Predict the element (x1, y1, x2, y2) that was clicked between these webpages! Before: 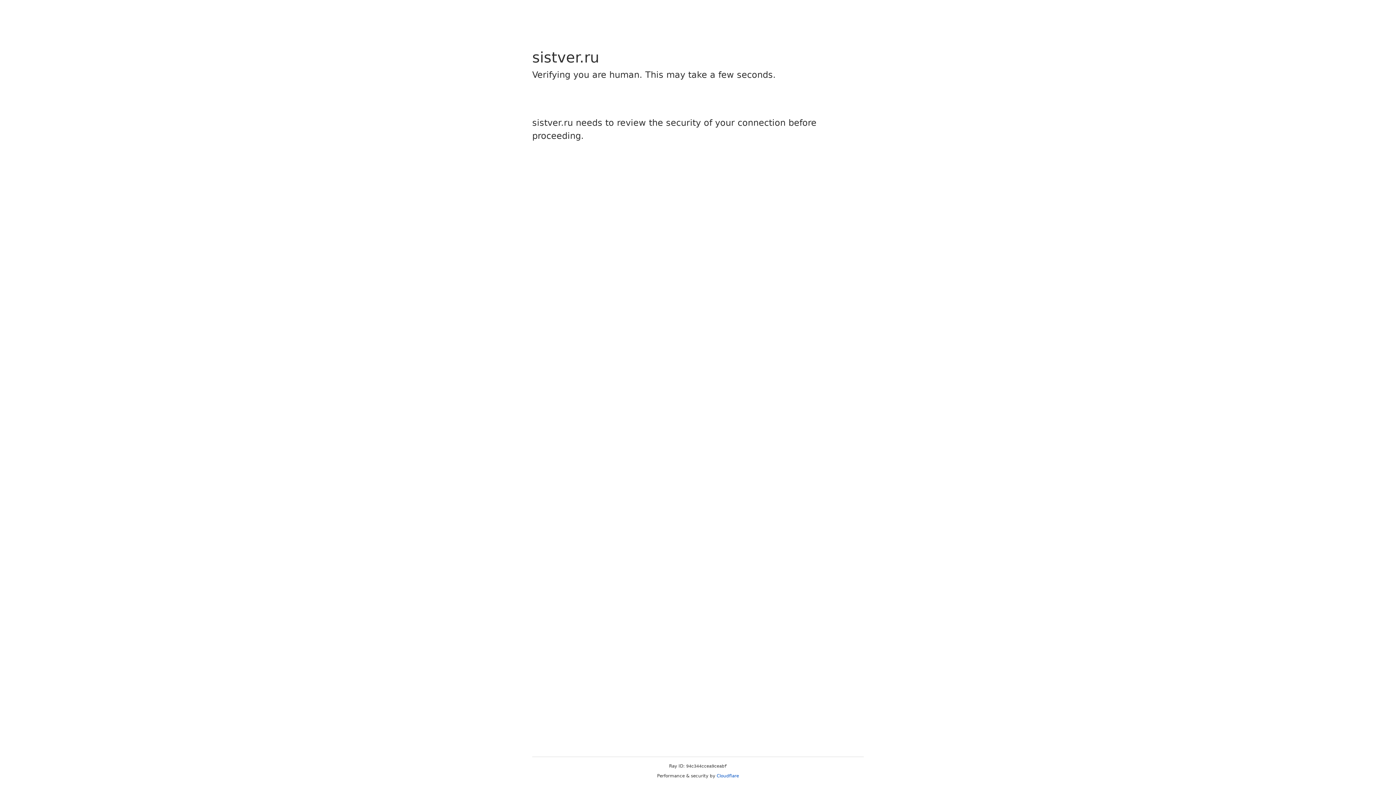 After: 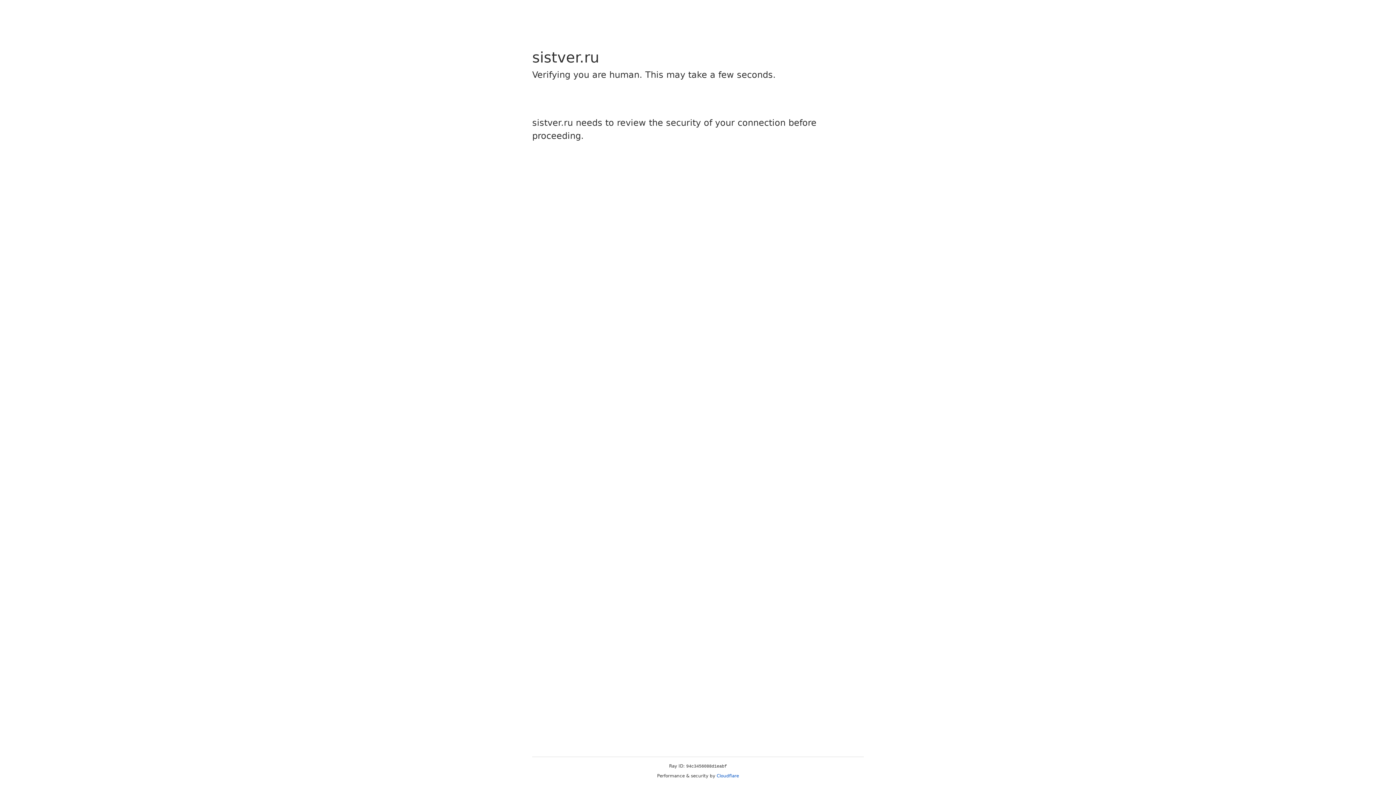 Action: bbox: (716, 773, 739, 778) label: Cloudflare